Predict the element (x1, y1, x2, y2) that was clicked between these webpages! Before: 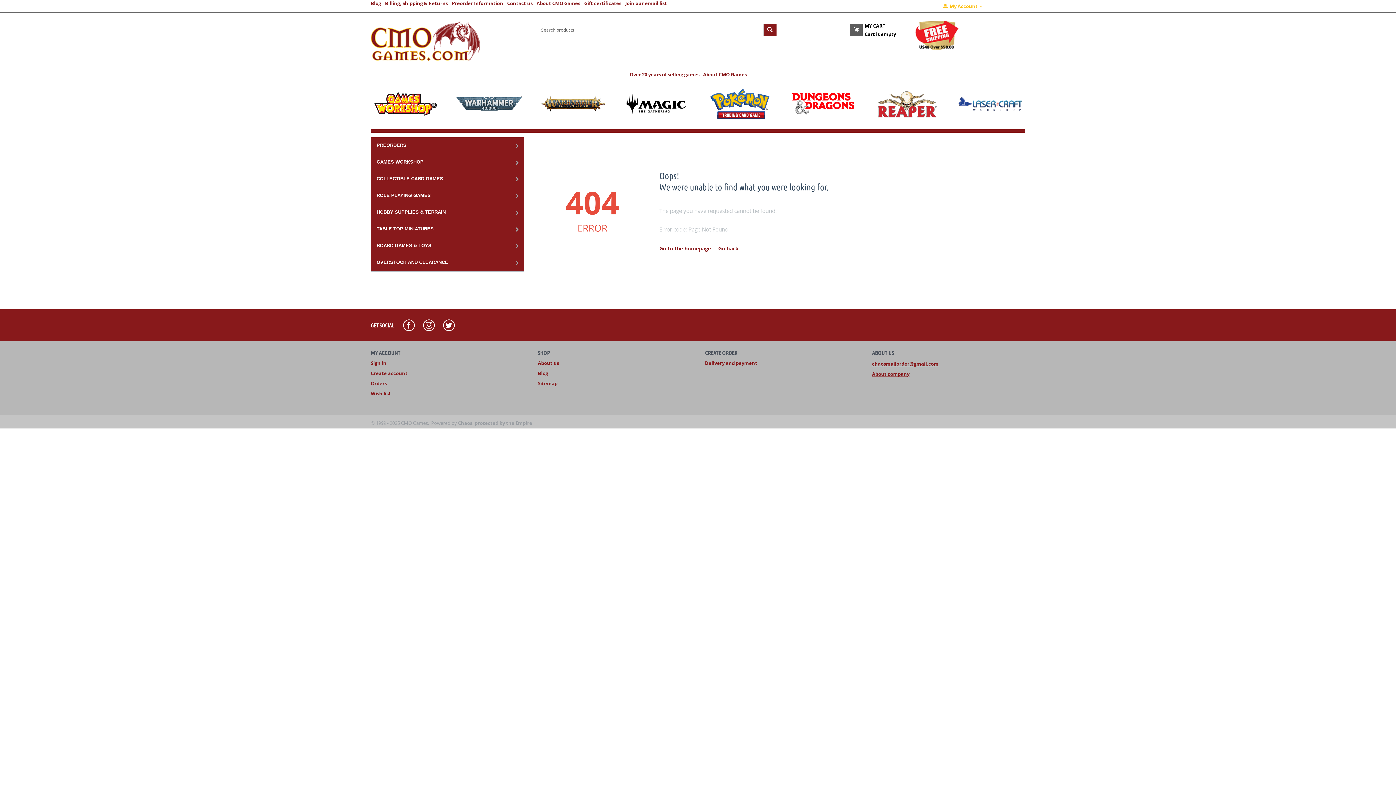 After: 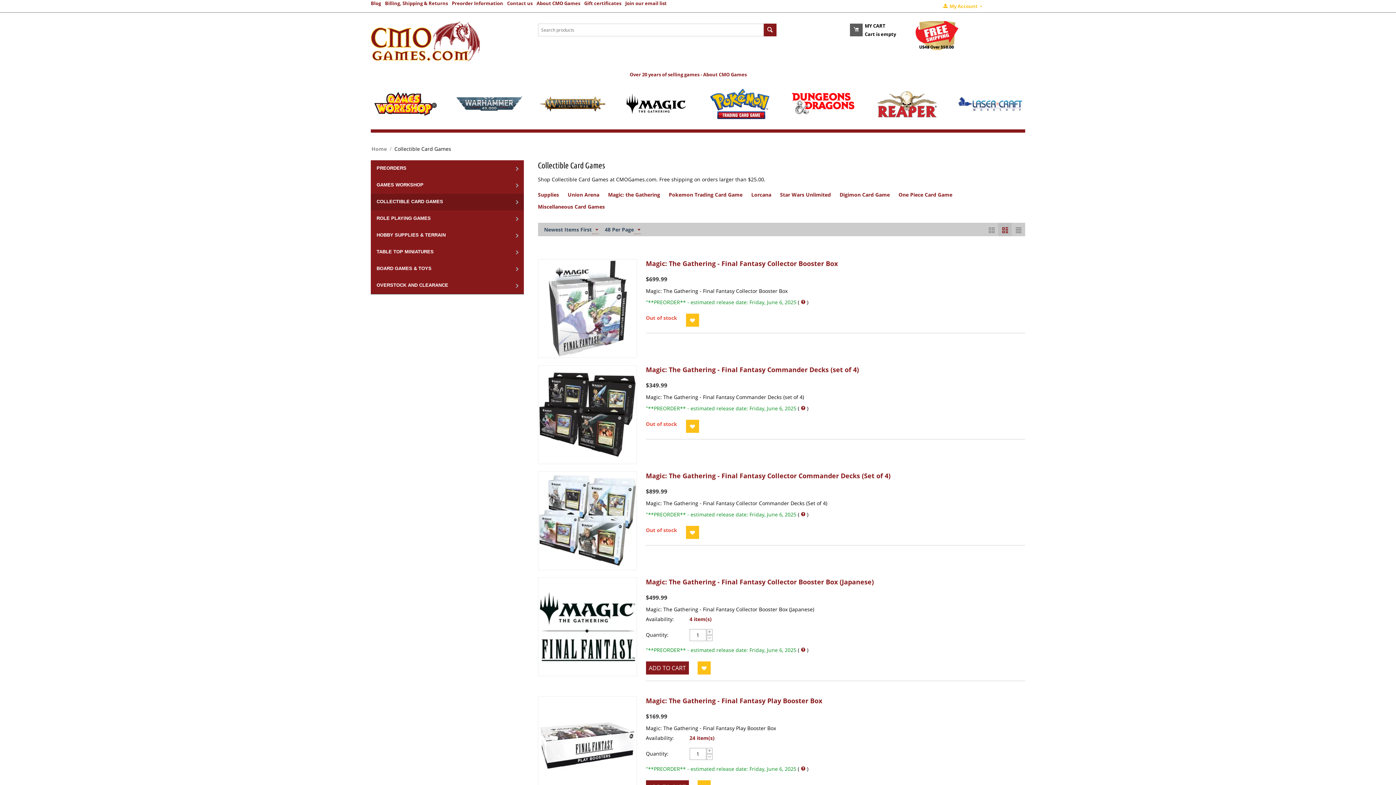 Action: label: COLLECTIBLE CARD GAMES bbox: (370, 170, 524, 187)